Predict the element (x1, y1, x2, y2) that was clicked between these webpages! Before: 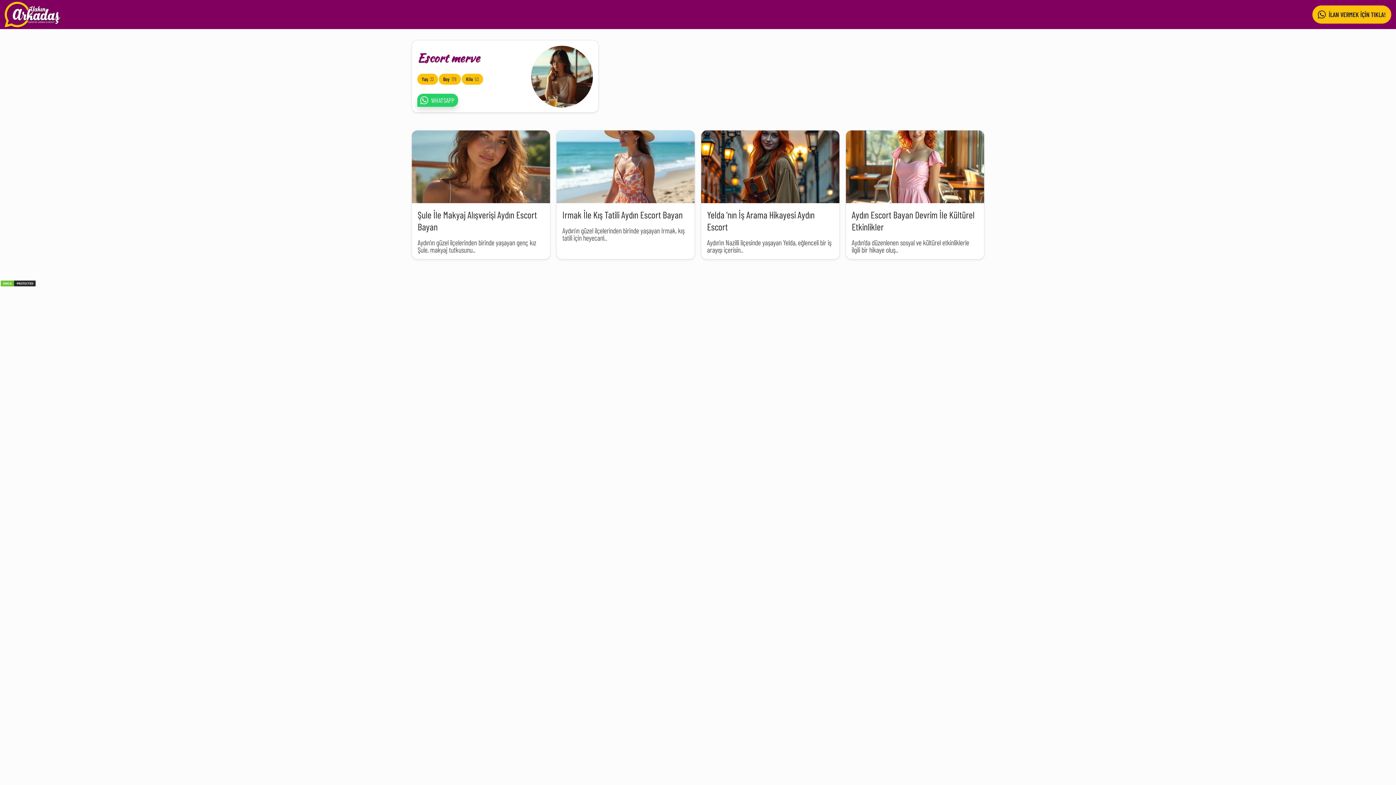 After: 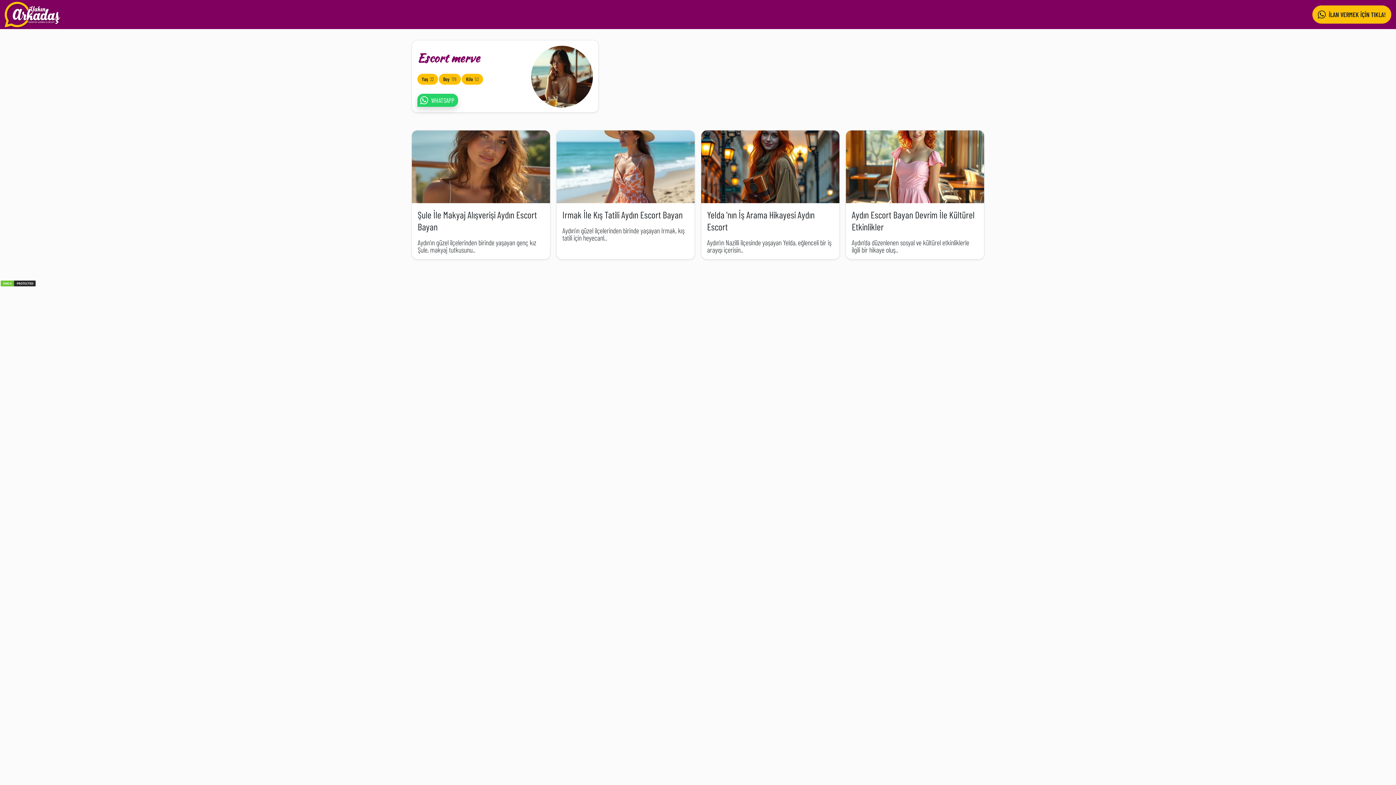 Action: bbox: (1312, 5, 1391, 23) label: İLAN VERMEK İÇİN TIKLA!